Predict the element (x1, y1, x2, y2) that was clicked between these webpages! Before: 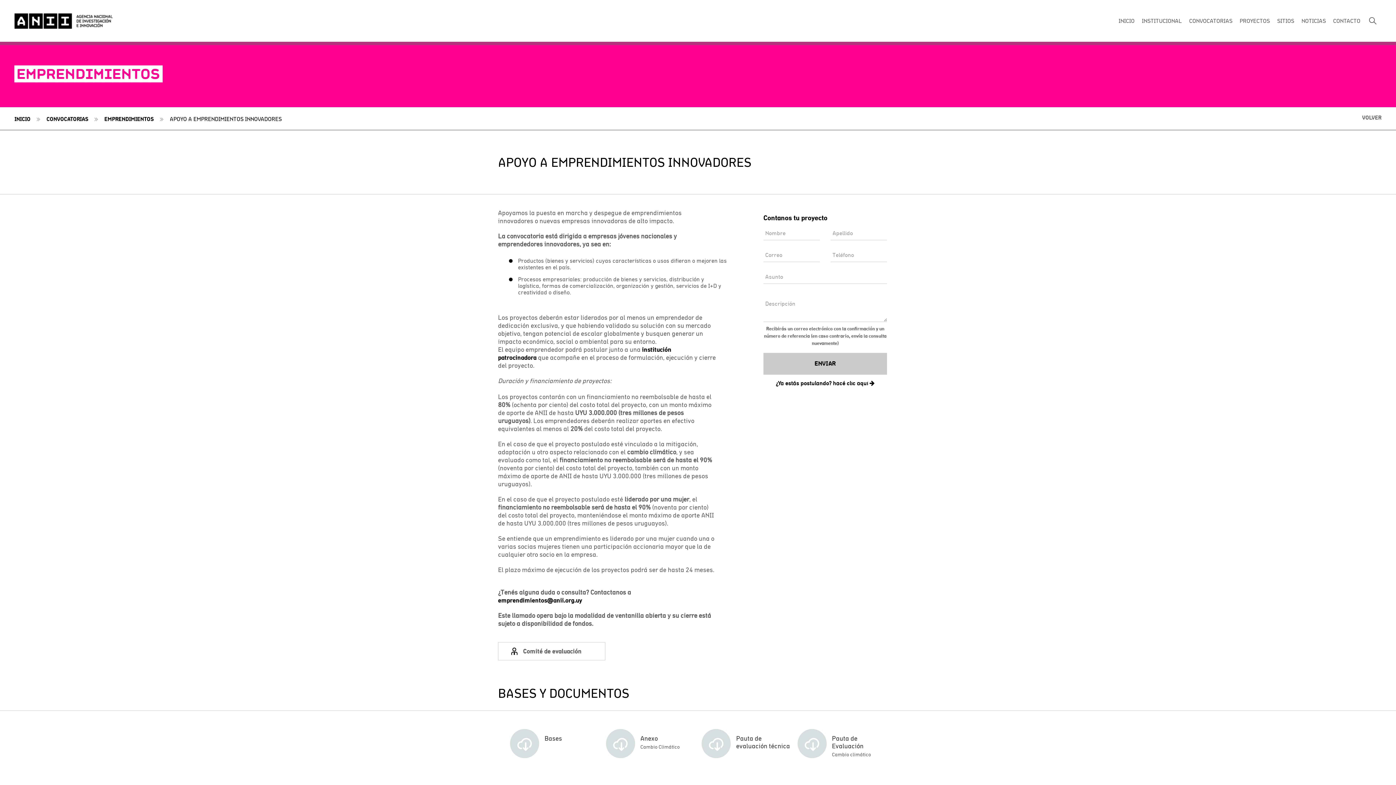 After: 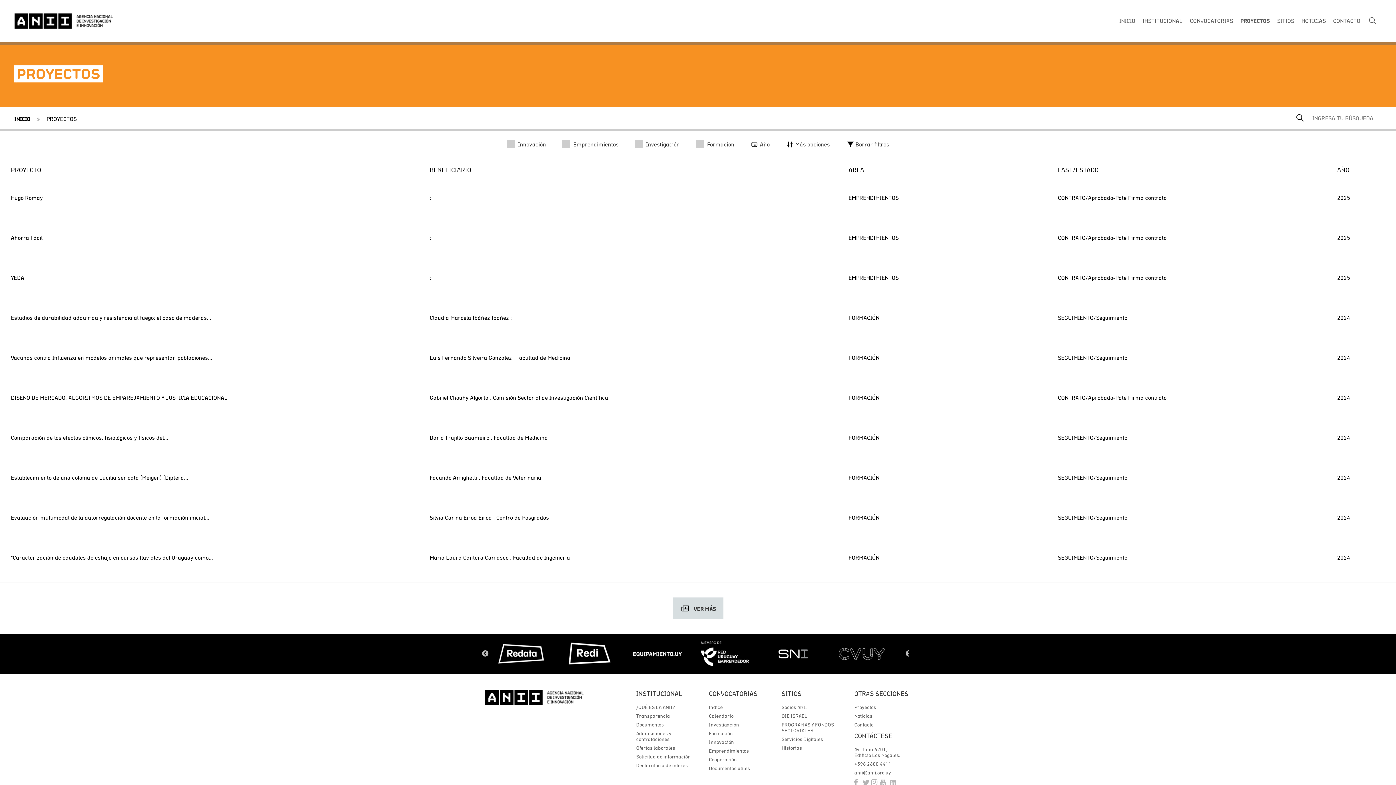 Action: label: PROYECTOS bbox: (1240, 0, 1270, 41)